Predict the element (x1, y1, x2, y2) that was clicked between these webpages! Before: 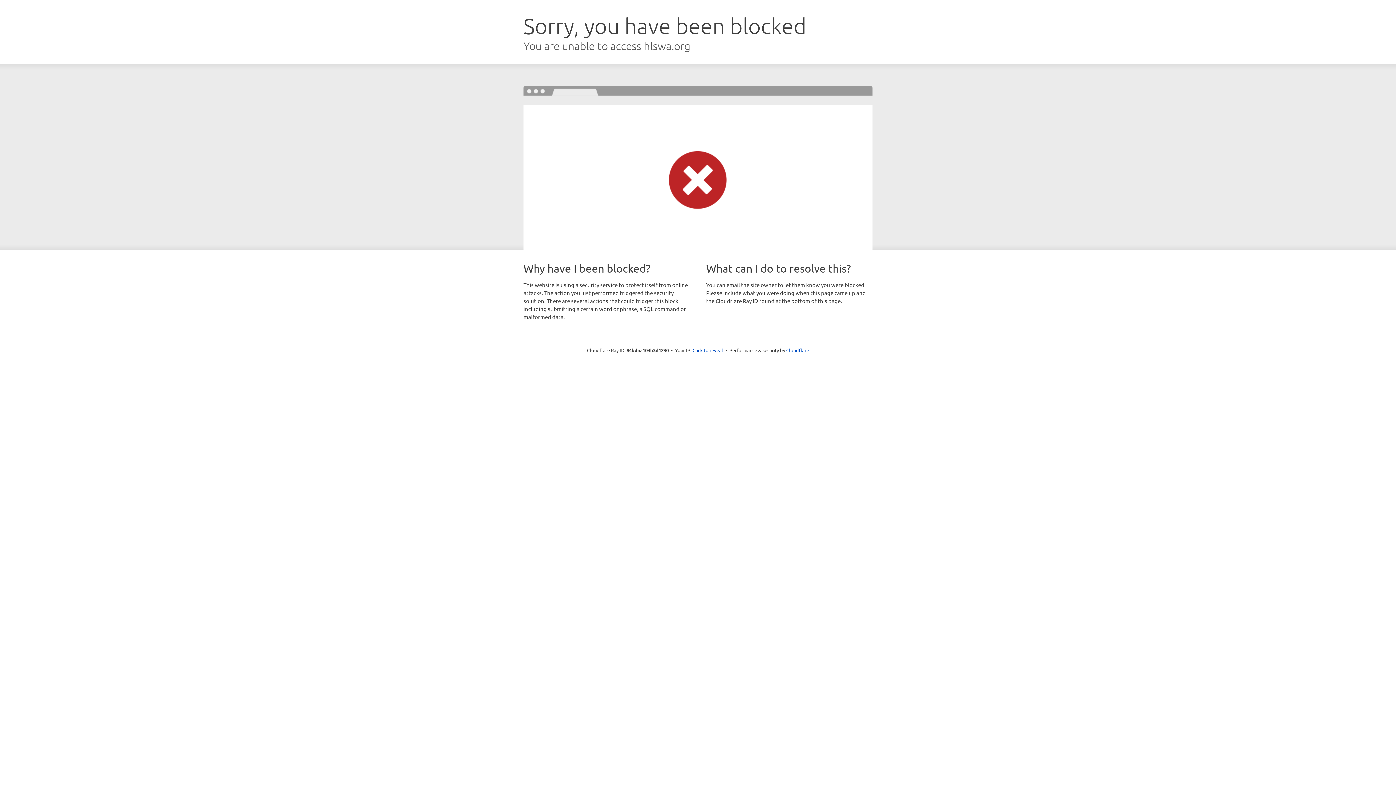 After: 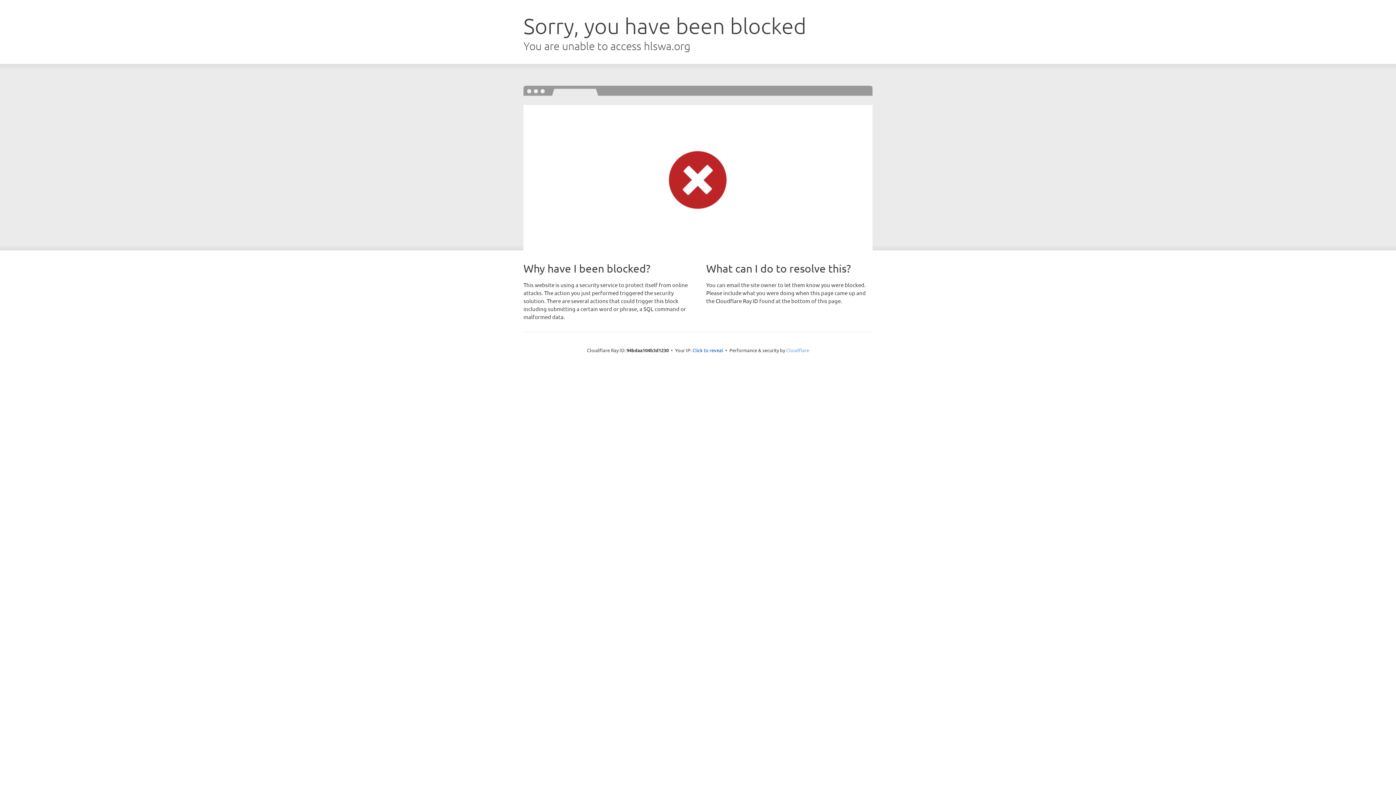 Action: label: Cloudflare bbox: (786, 347, 809, 353)